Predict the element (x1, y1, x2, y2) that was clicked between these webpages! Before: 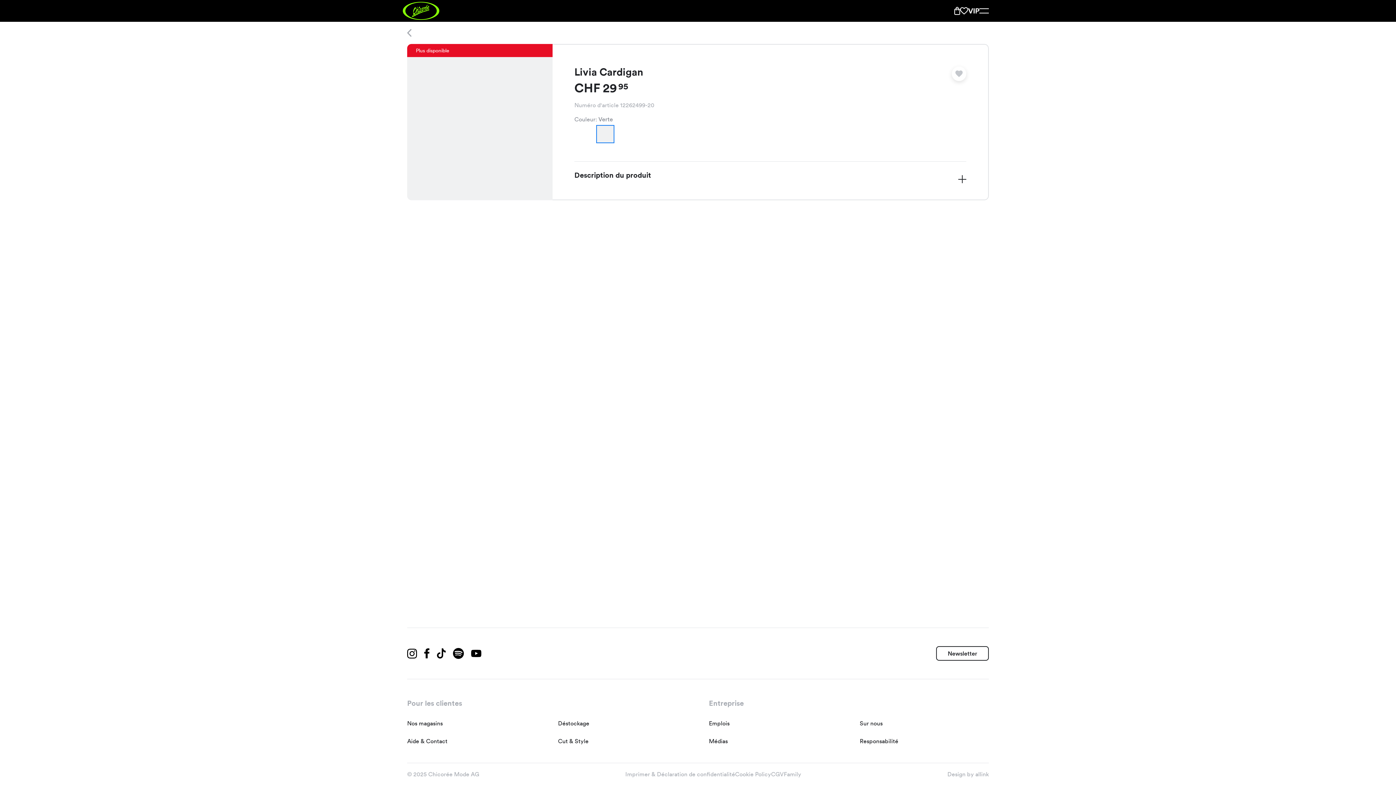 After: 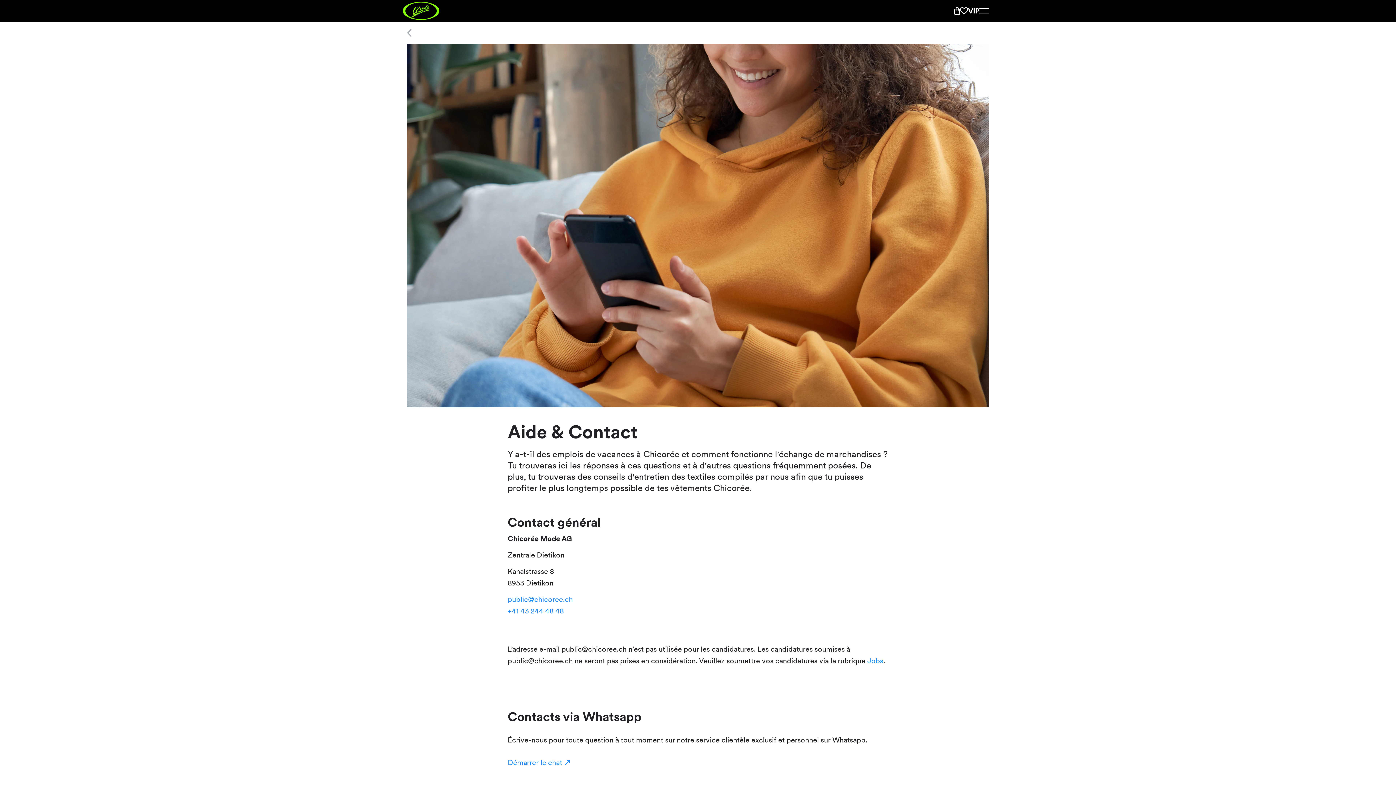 Action: bbox: (407, 738, 447, 745) label: Aide & Contact